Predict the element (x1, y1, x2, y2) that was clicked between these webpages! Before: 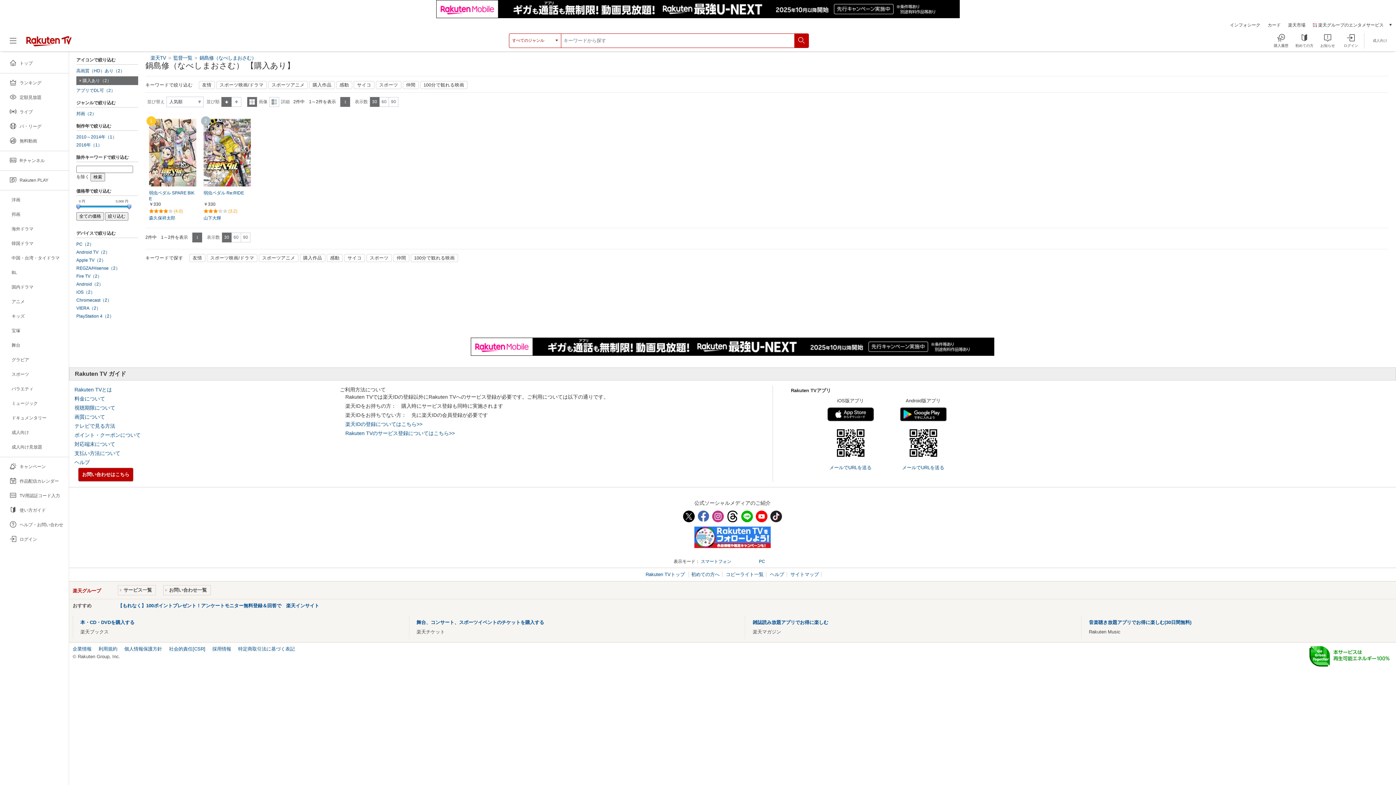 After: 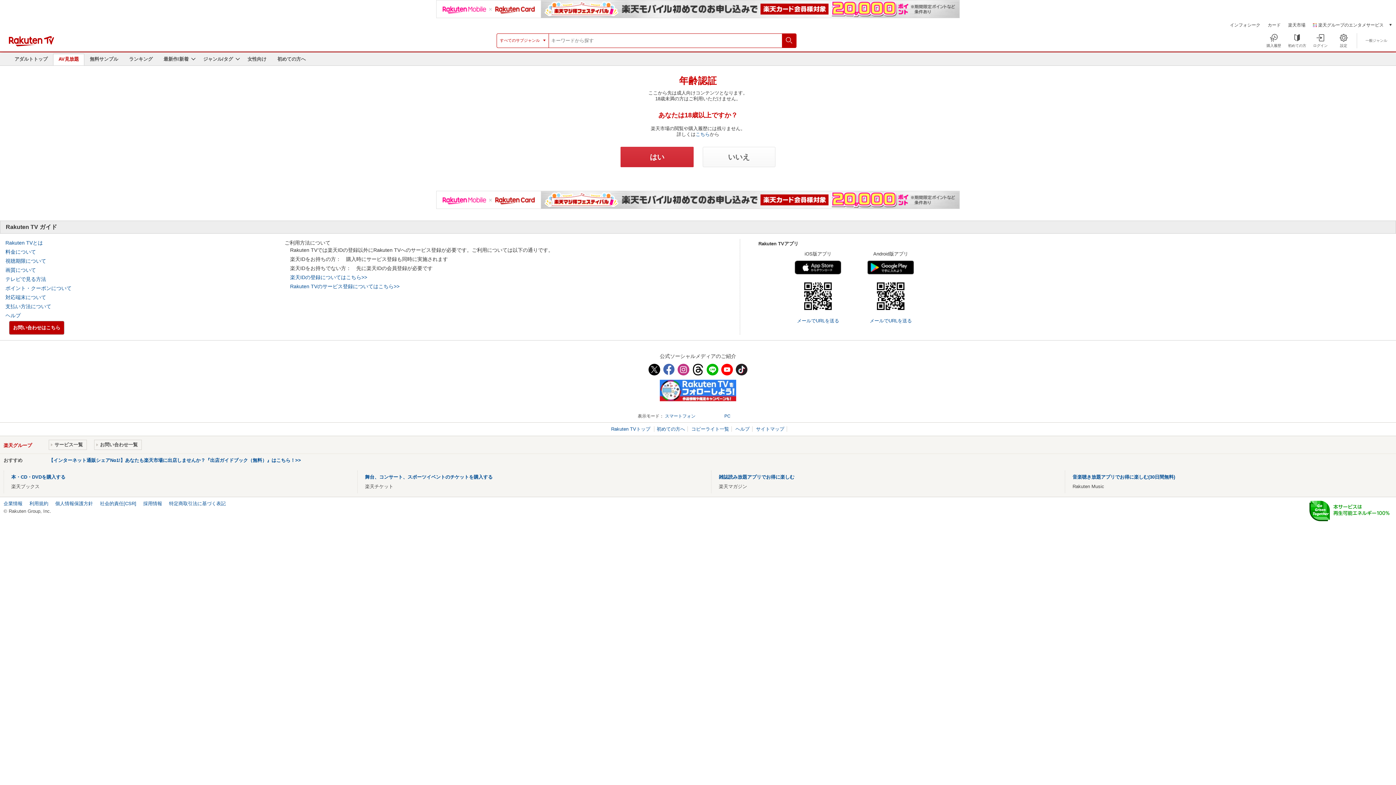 Action: bbox: (0, 440, 68, 454)